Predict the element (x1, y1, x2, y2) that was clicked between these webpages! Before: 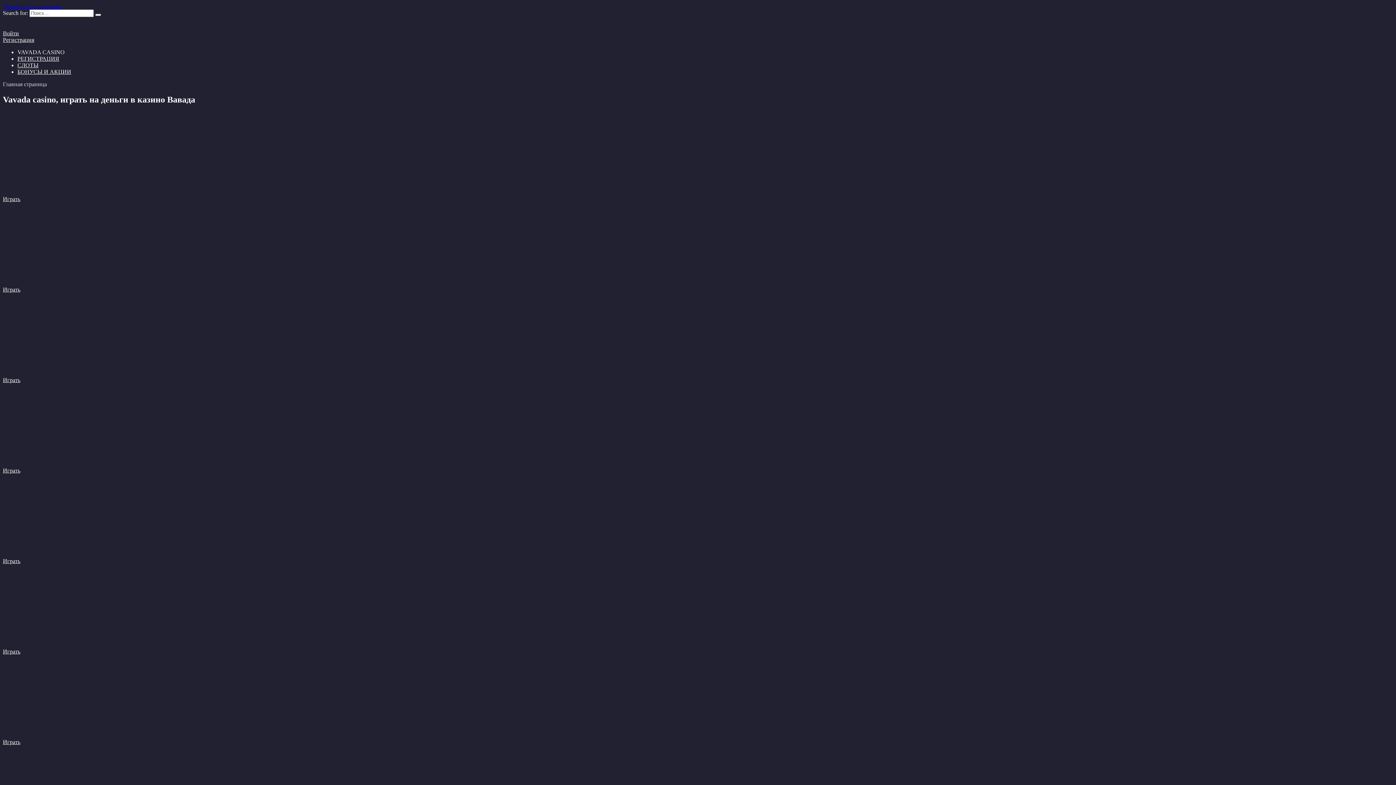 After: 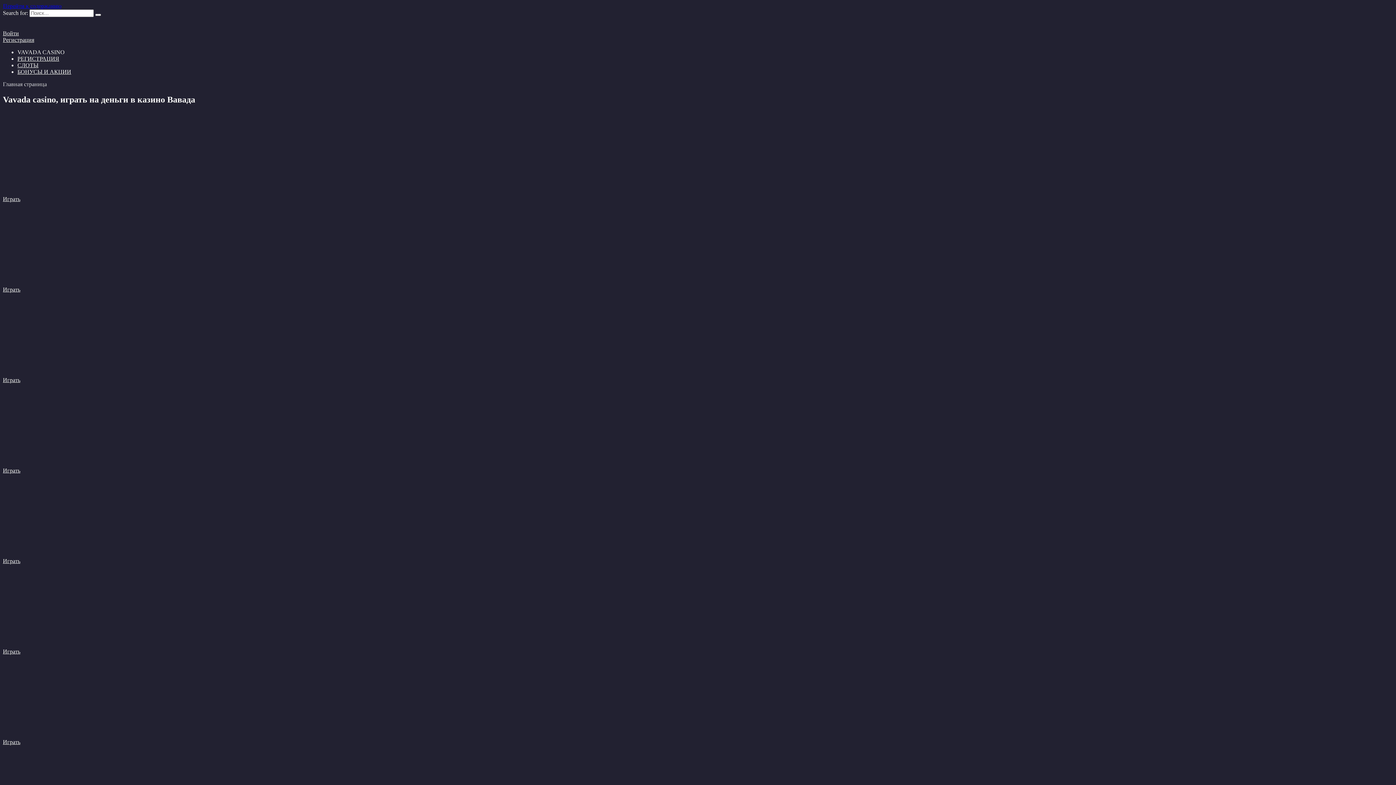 Action: bbox: (2, 377, 20, 383) label: Играть